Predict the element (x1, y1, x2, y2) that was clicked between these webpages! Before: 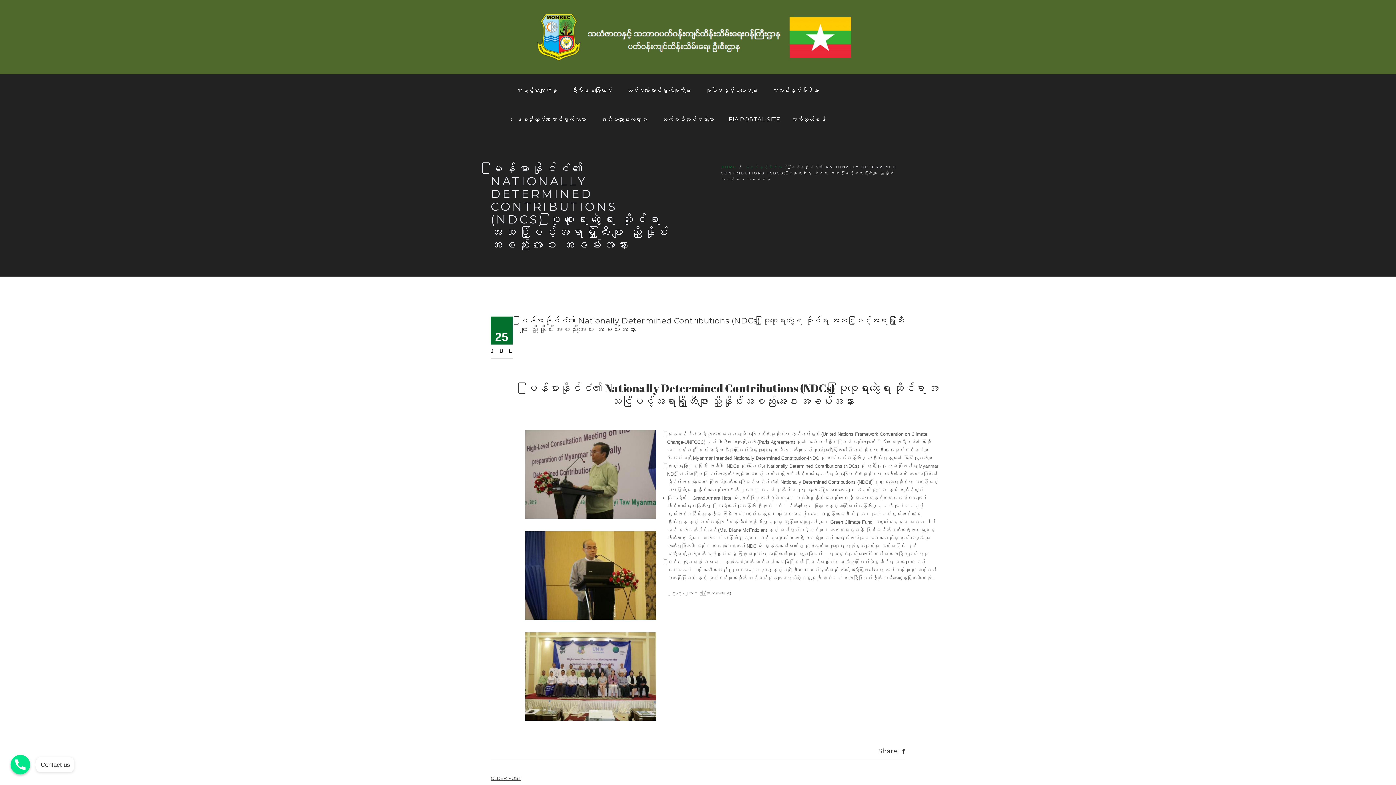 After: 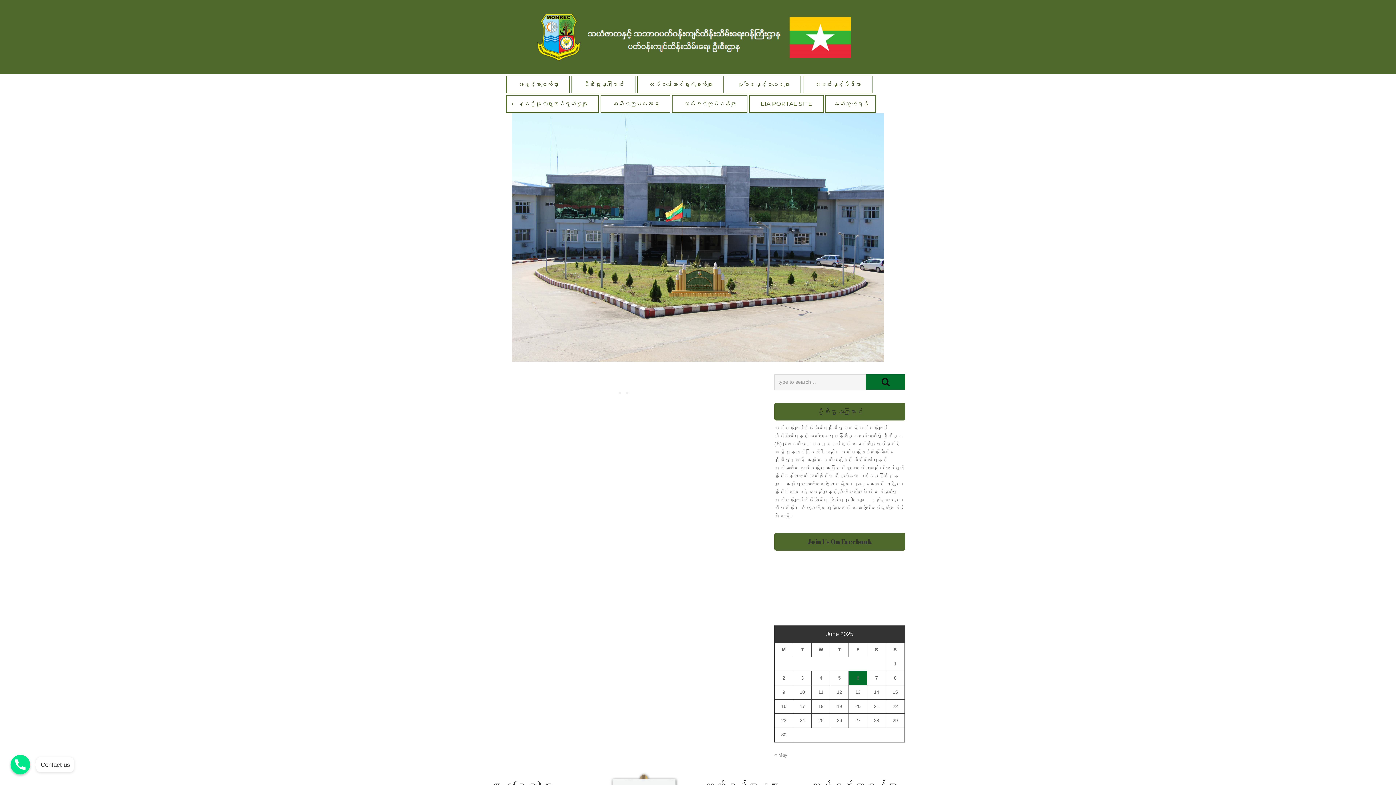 Action: bbox: (721, 165, 737, 169) label: HOME